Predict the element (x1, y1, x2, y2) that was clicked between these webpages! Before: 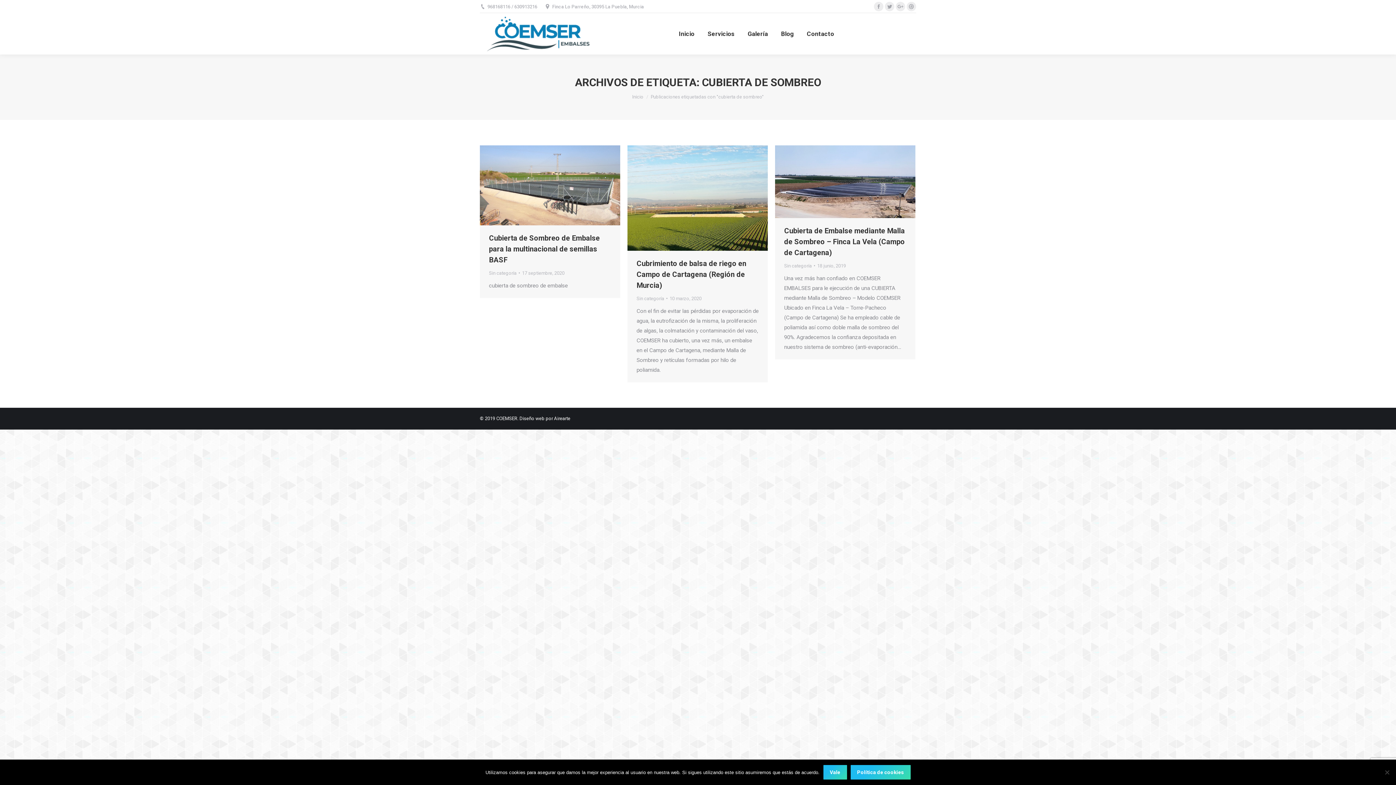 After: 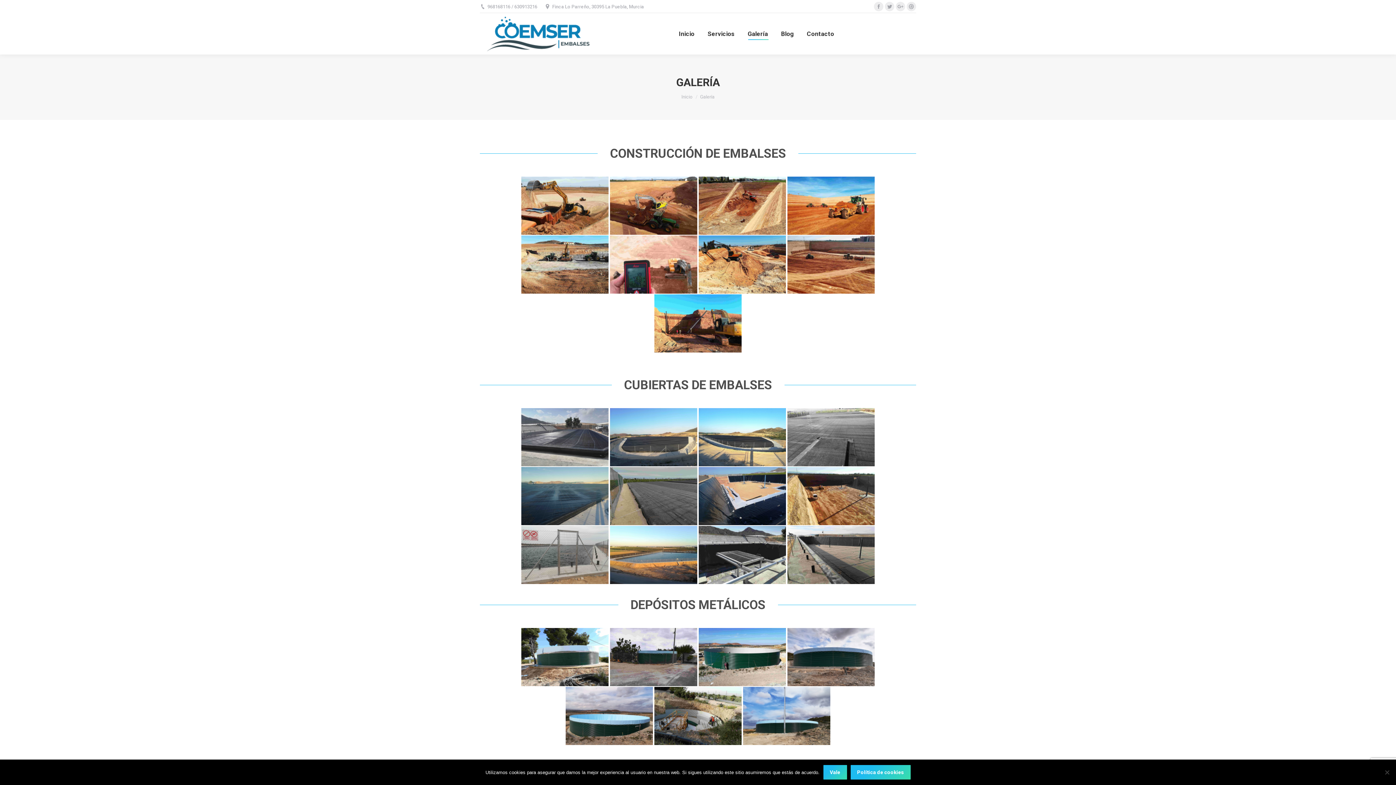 Action: label: Galería bbox: (746, 19, 769, 48)